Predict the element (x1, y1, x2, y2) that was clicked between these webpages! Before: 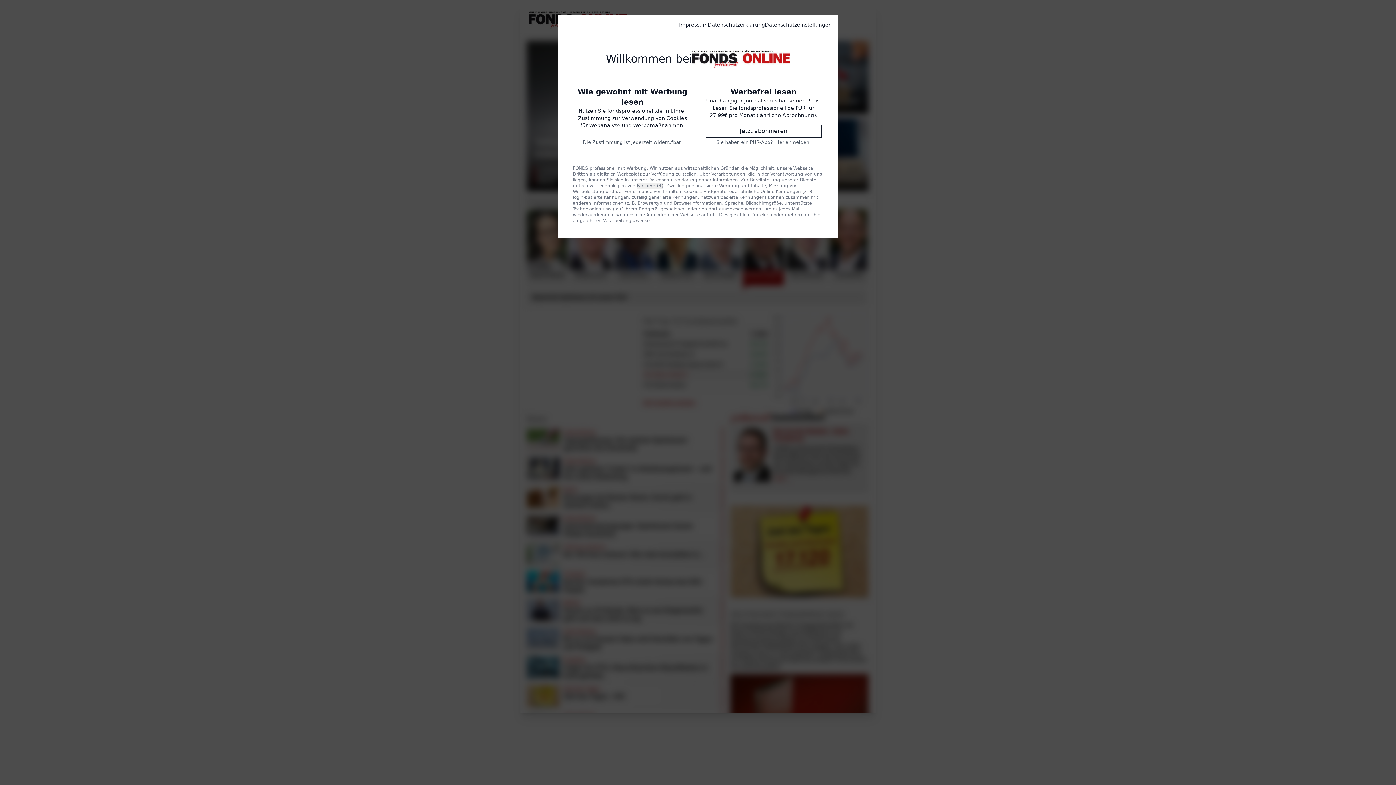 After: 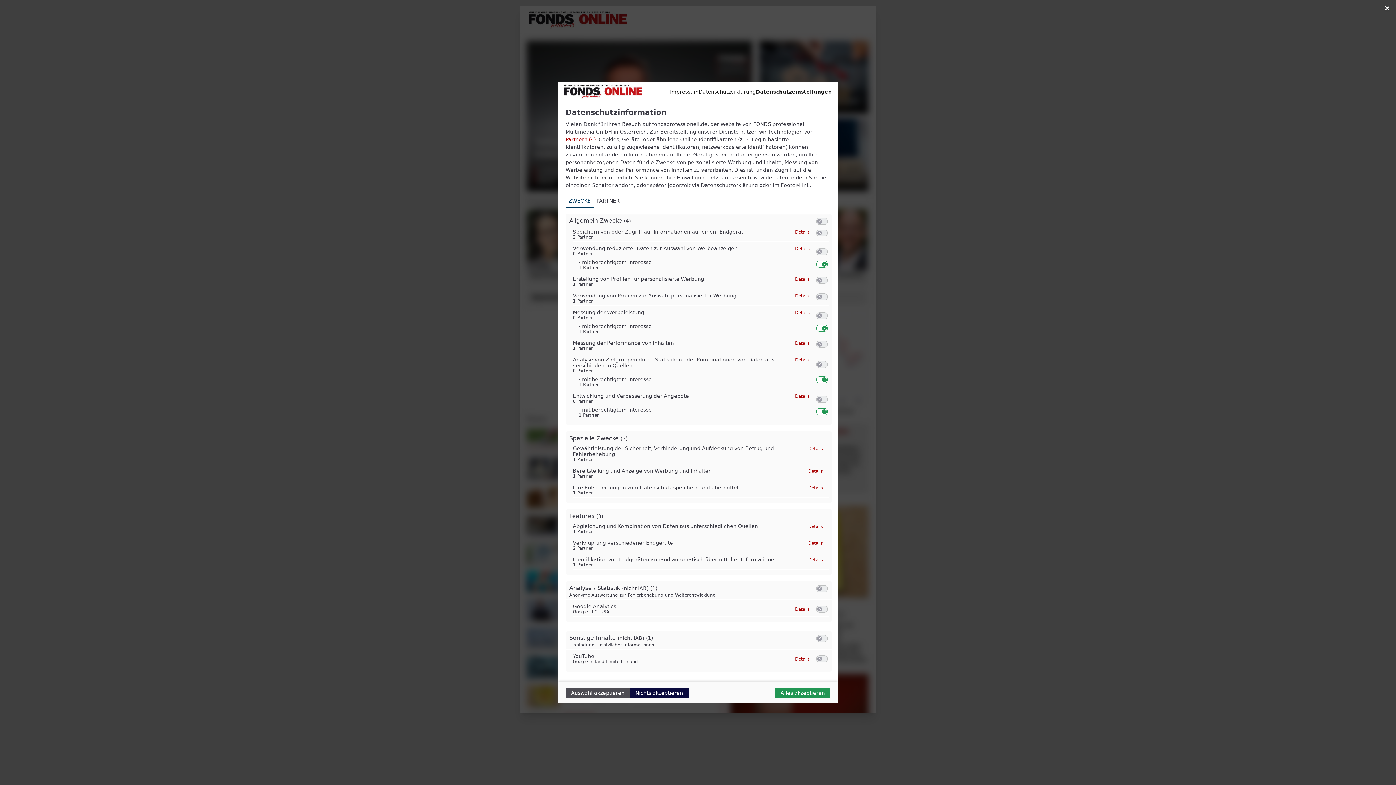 Action: bbox: (765, 21, 832, 28) label: Datenschutzeinstellungen